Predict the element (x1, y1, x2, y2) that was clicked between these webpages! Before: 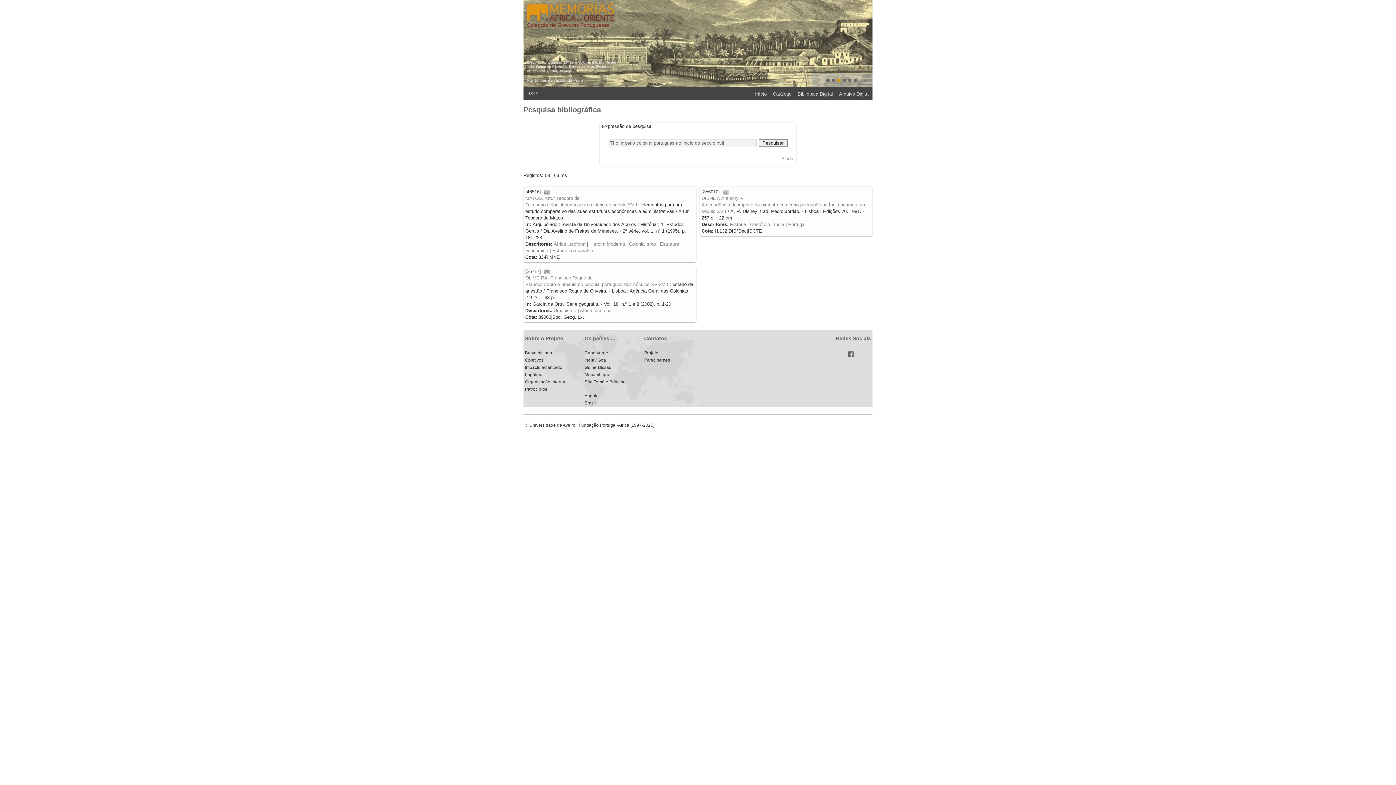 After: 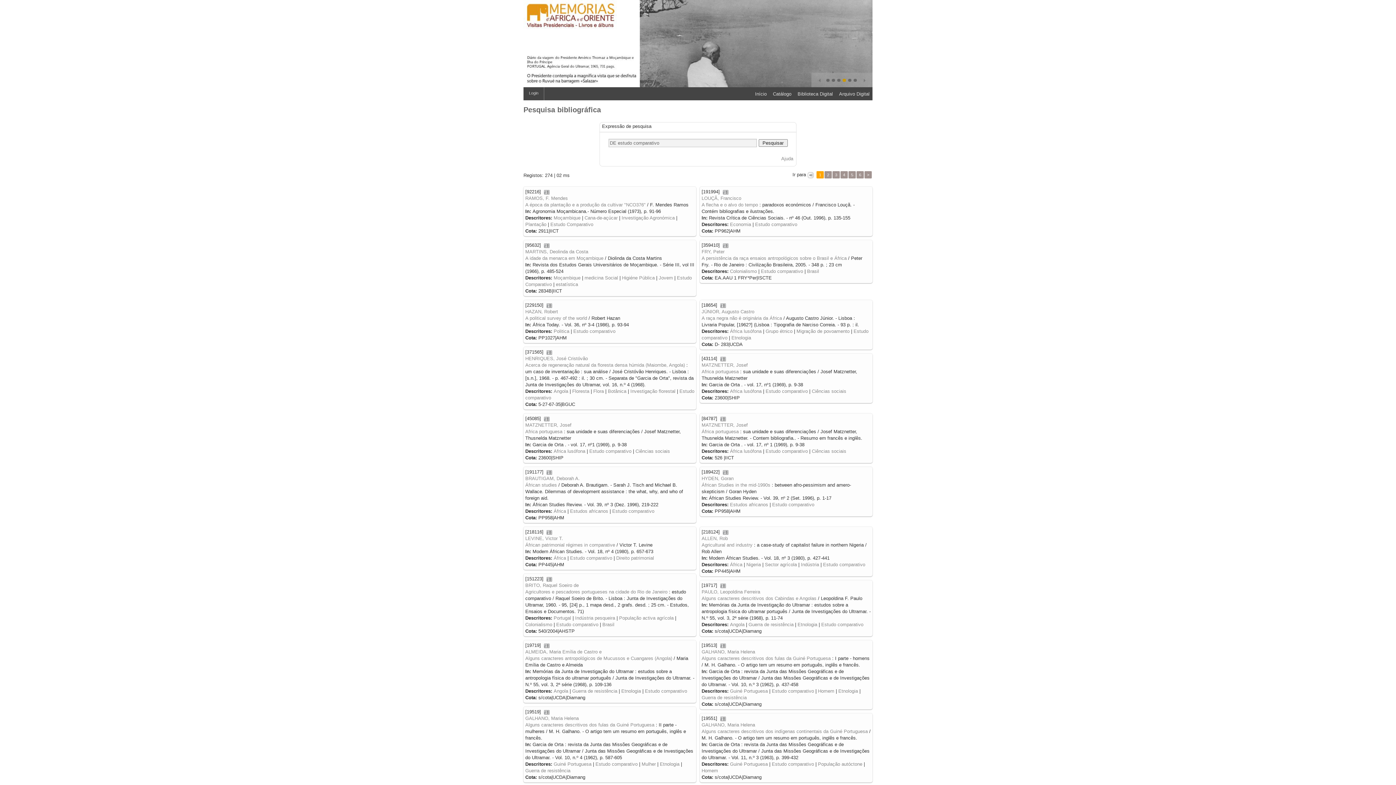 Action: bbox: (552, 248, 594, 253) label: Estudo comparativo